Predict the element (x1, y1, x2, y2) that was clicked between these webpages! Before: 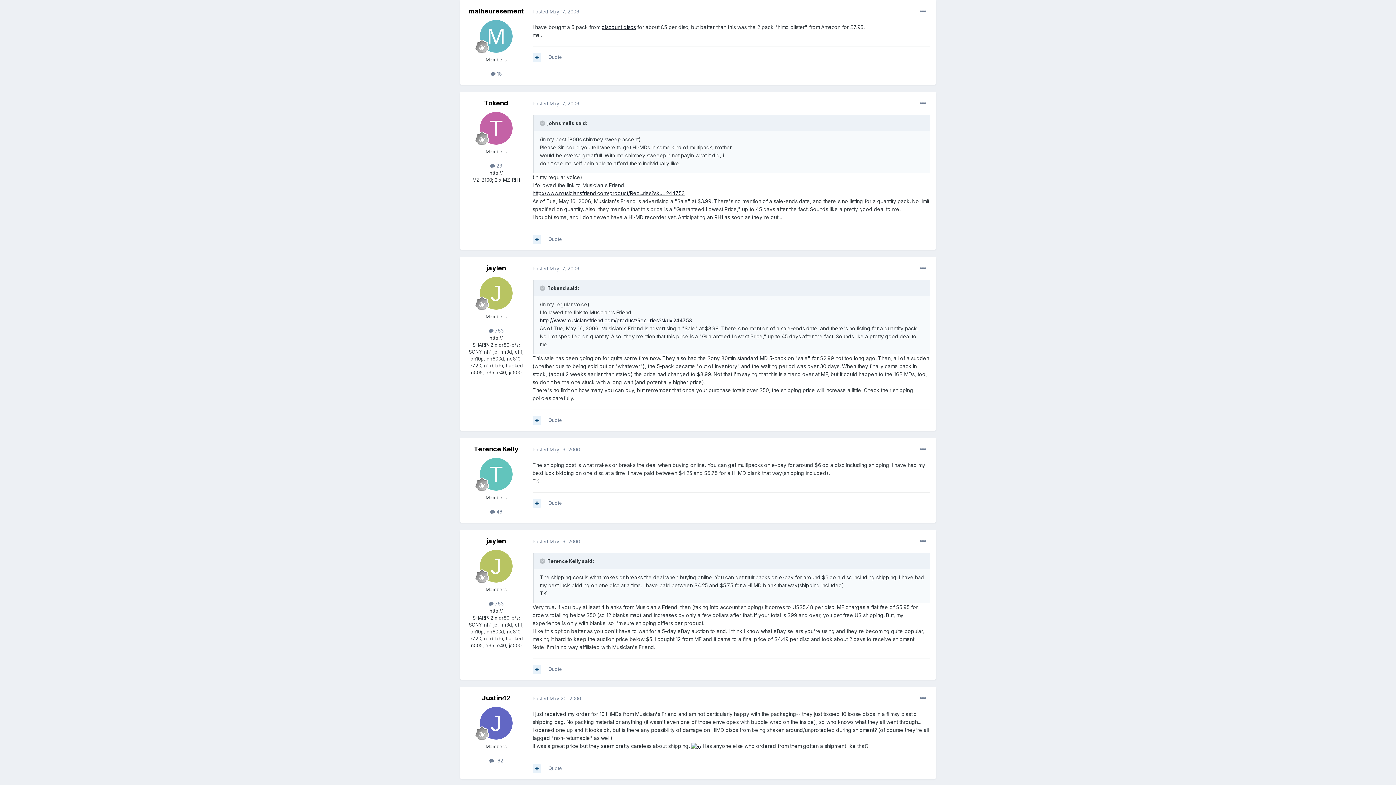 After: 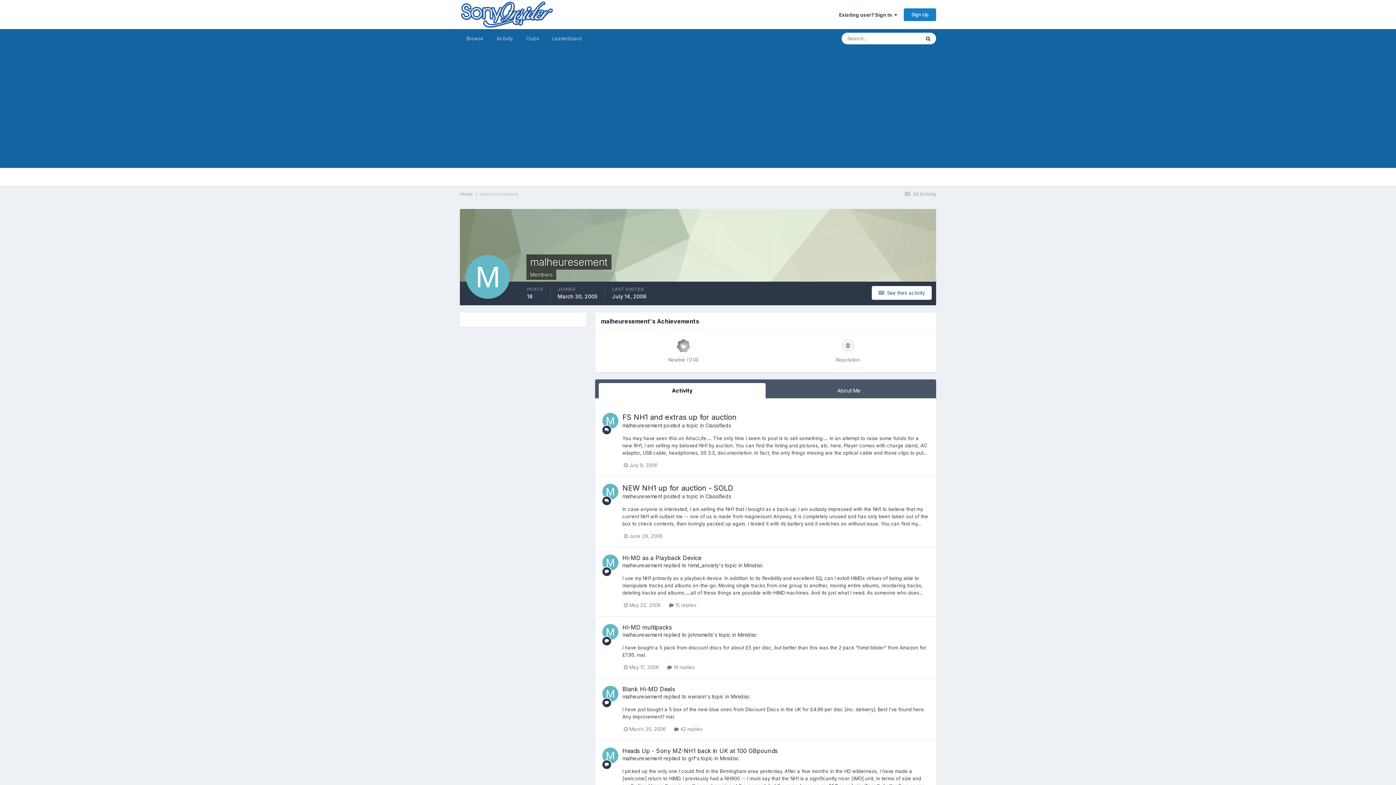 Action: bbox: (480, 20, 512, 52)